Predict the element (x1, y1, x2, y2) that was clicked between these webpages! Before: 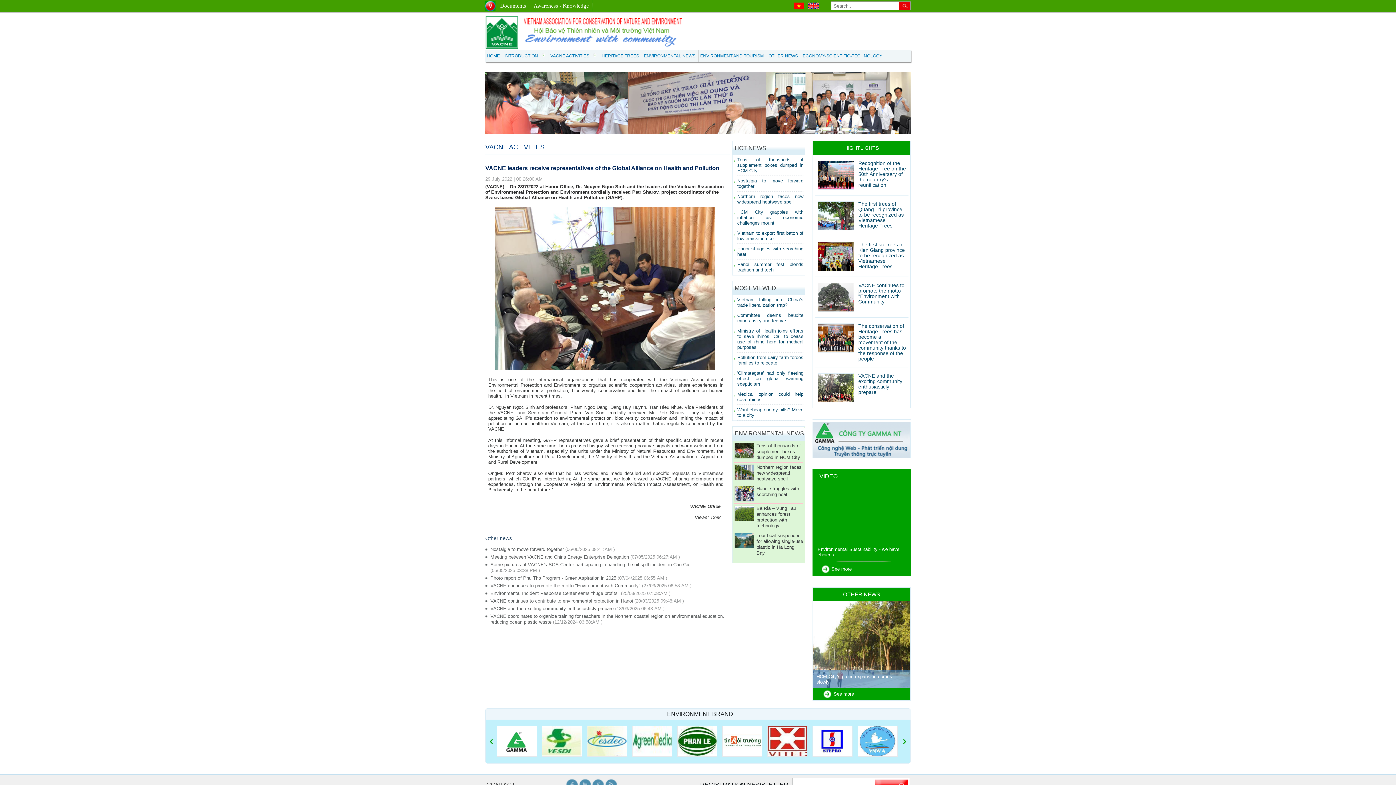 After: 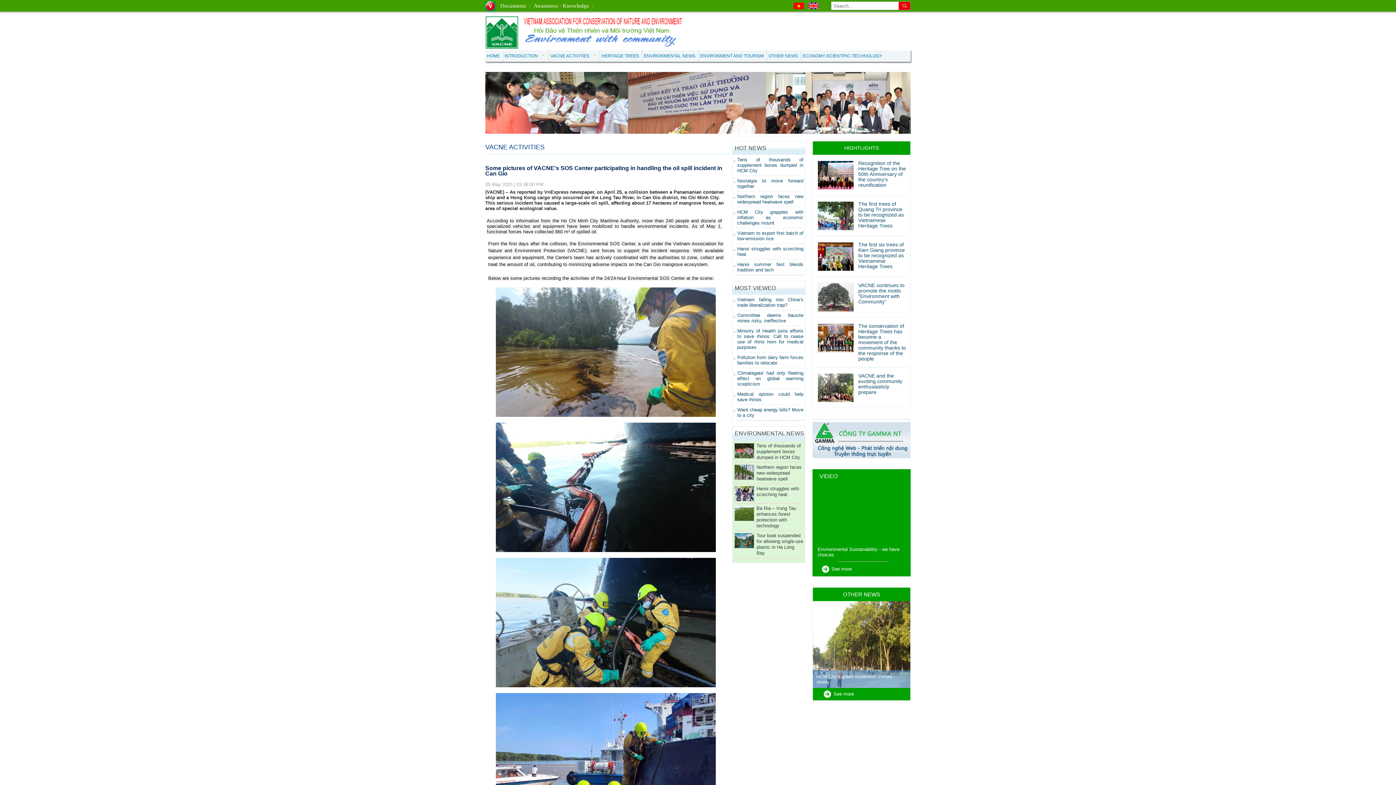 Action: label: Some pictures of VACNE's SOS Center participating in handling the oil spill incident in Can Gio 

(05/05/2025 03:38:PM ) bbox: (485, 560, 729, 573)